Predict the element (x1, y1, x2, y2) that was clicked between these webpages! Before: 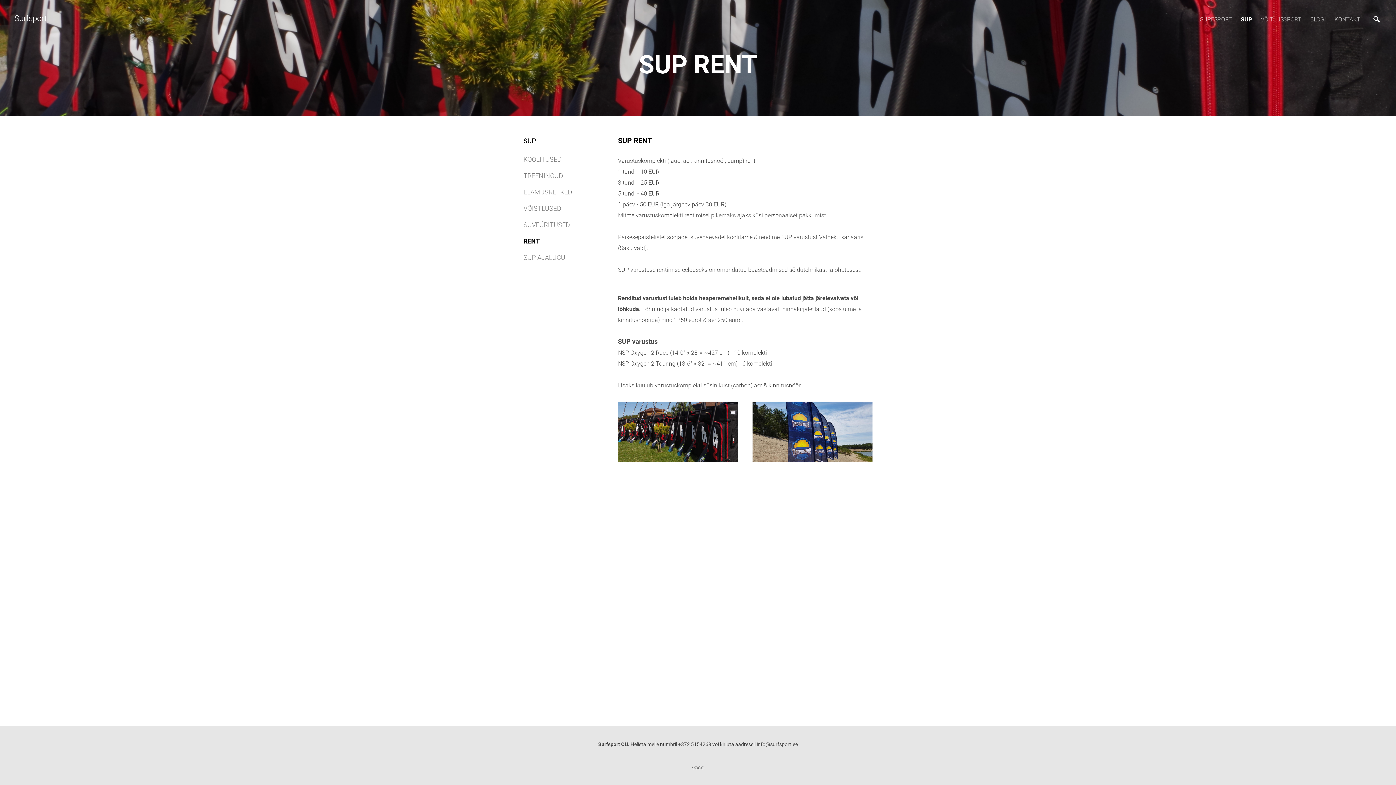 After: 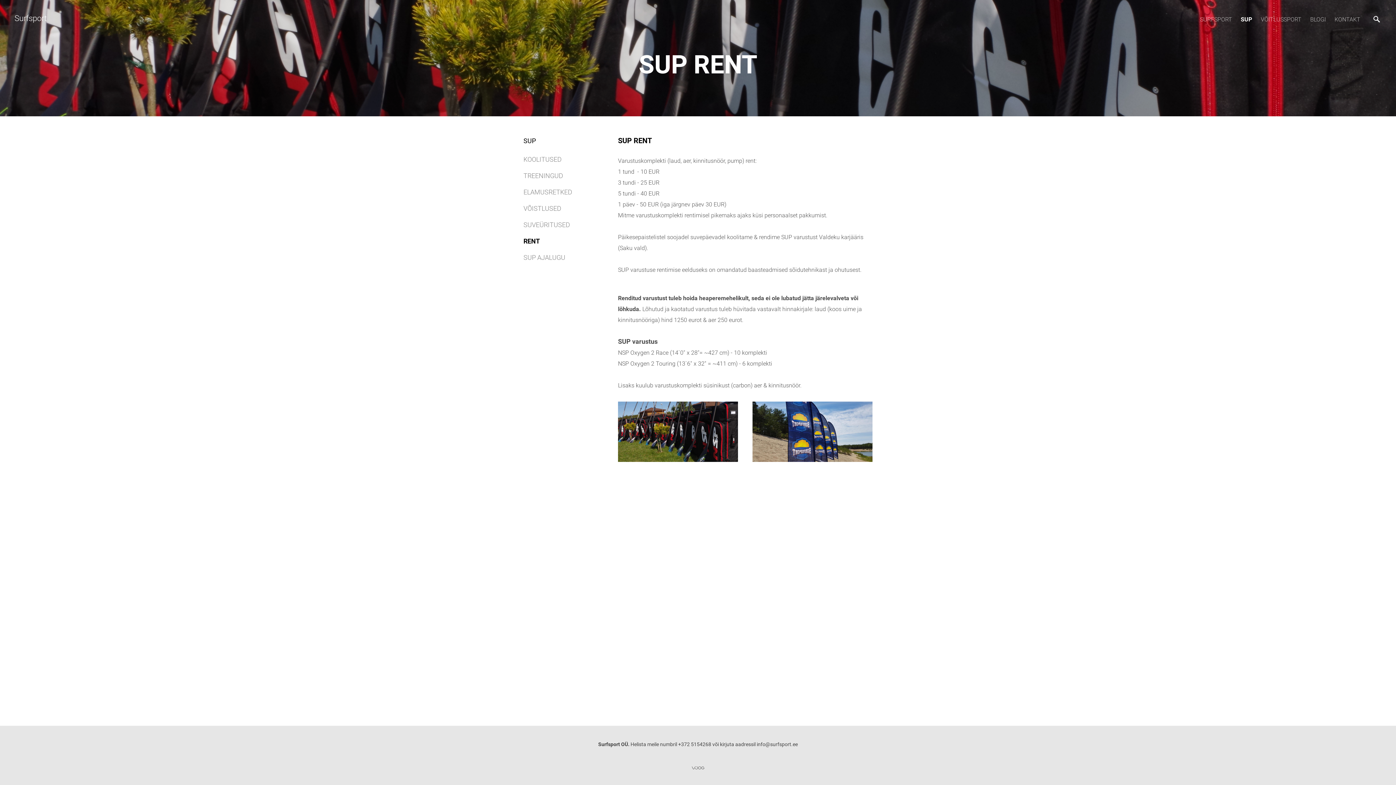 Action: bbox: (752, 401, 872, 462)